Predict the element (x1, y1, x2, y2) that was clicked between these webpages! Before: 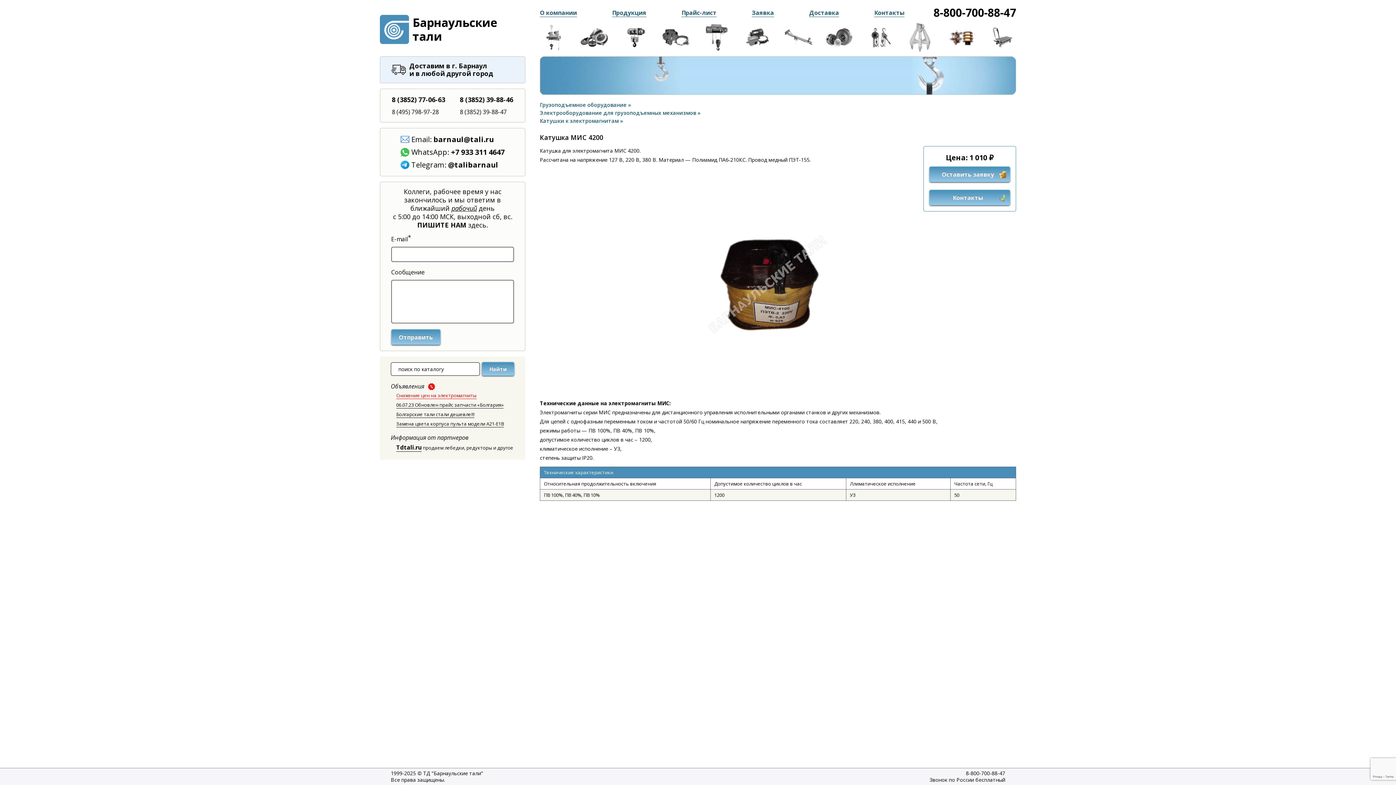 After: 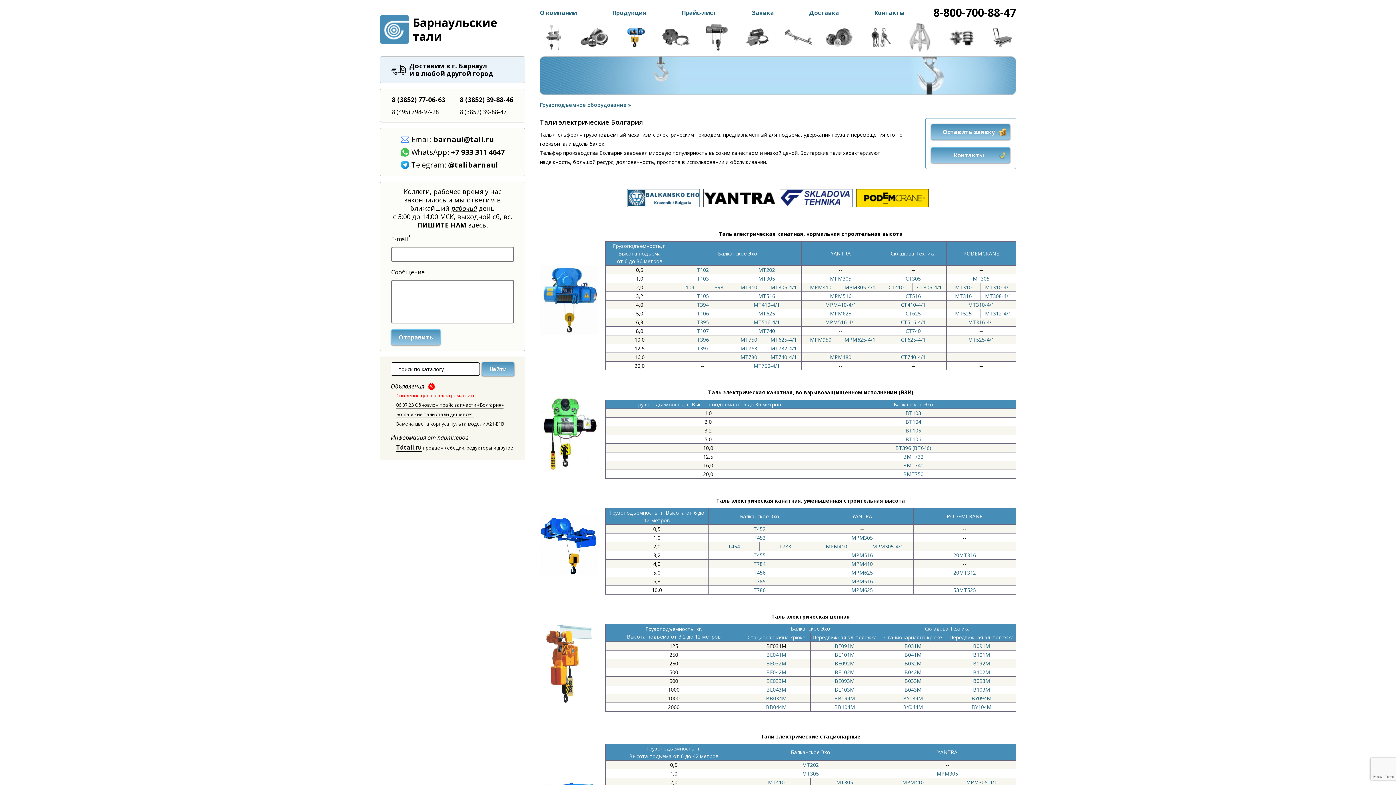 Action: bbox: (621, 27, 648, 49)